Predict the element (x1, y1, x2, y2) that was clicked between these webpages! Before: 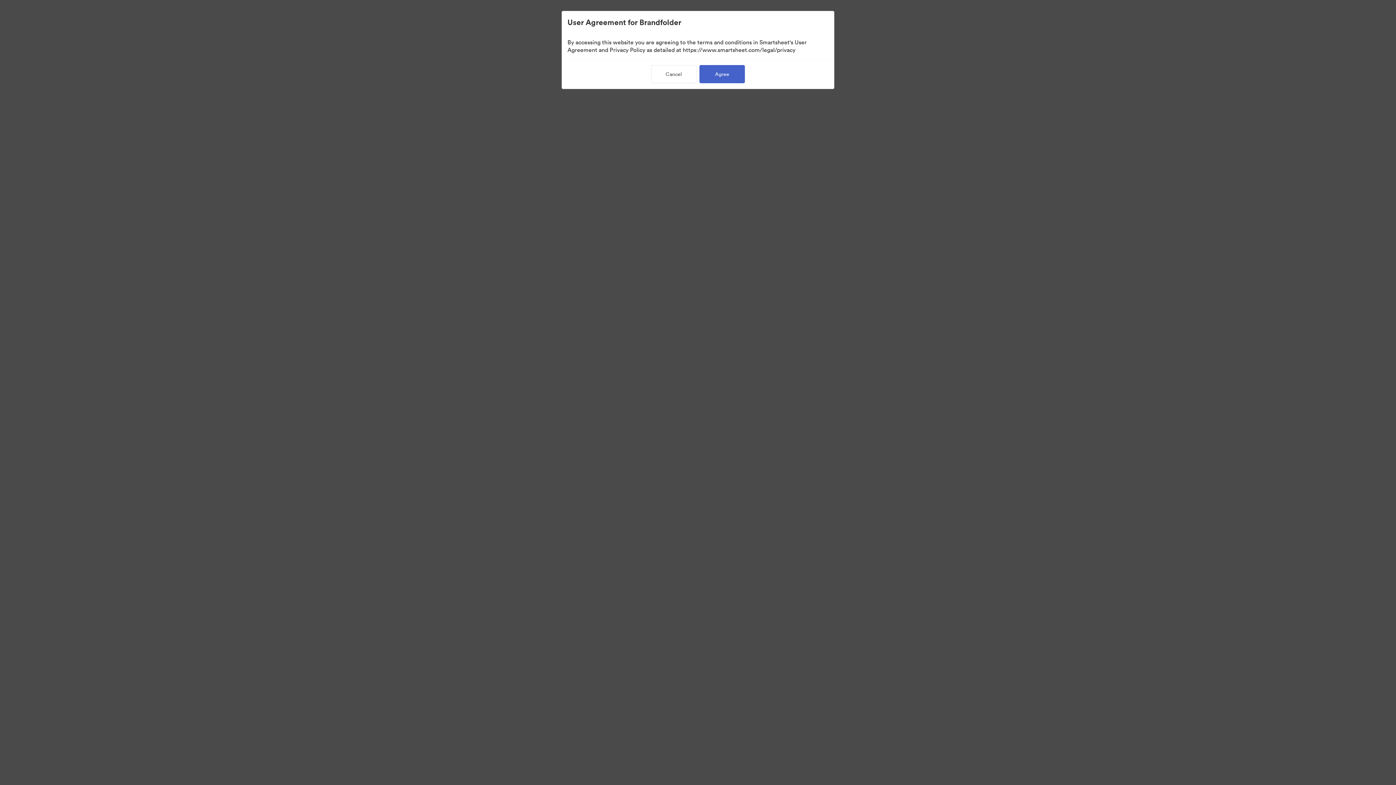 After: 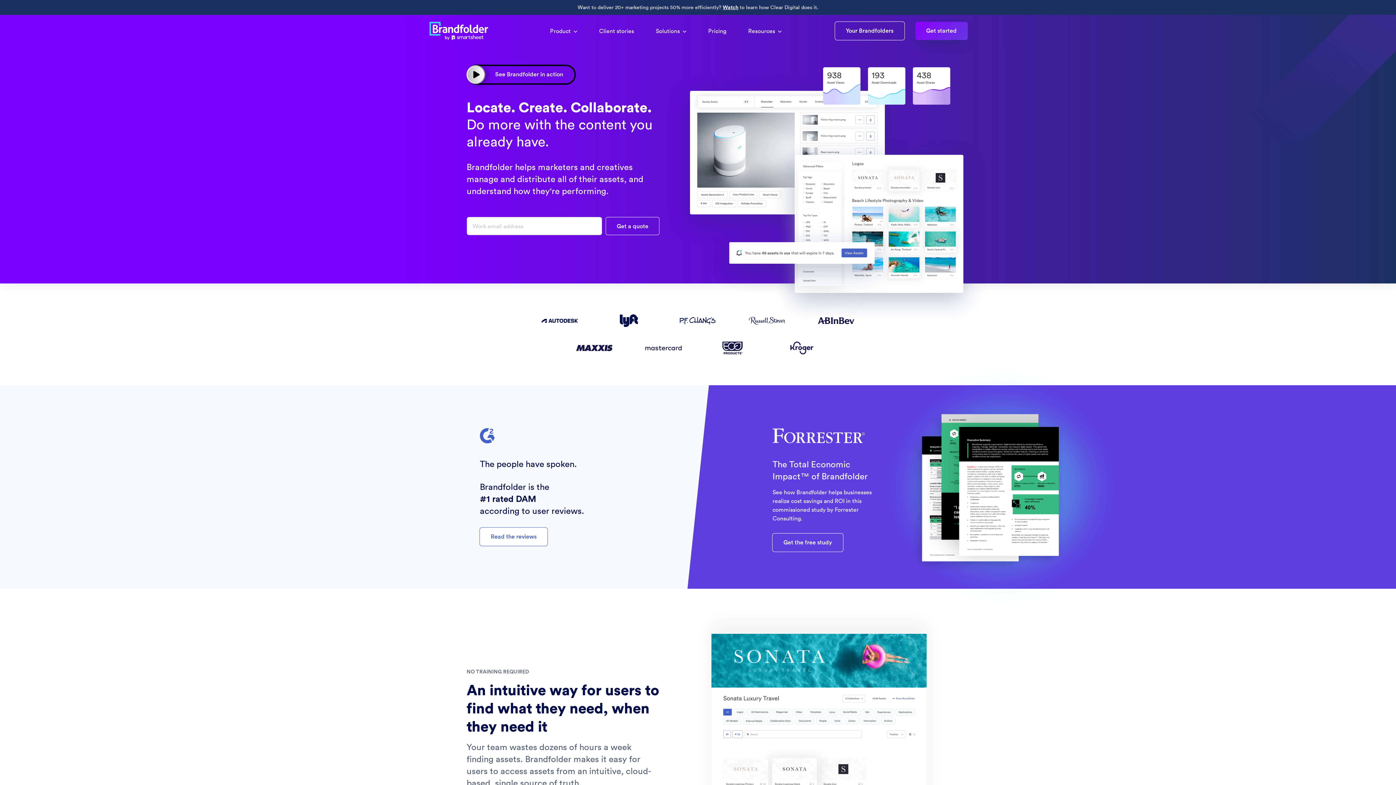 Action: bbox: (651, 65, 696, 83) label: Cancel